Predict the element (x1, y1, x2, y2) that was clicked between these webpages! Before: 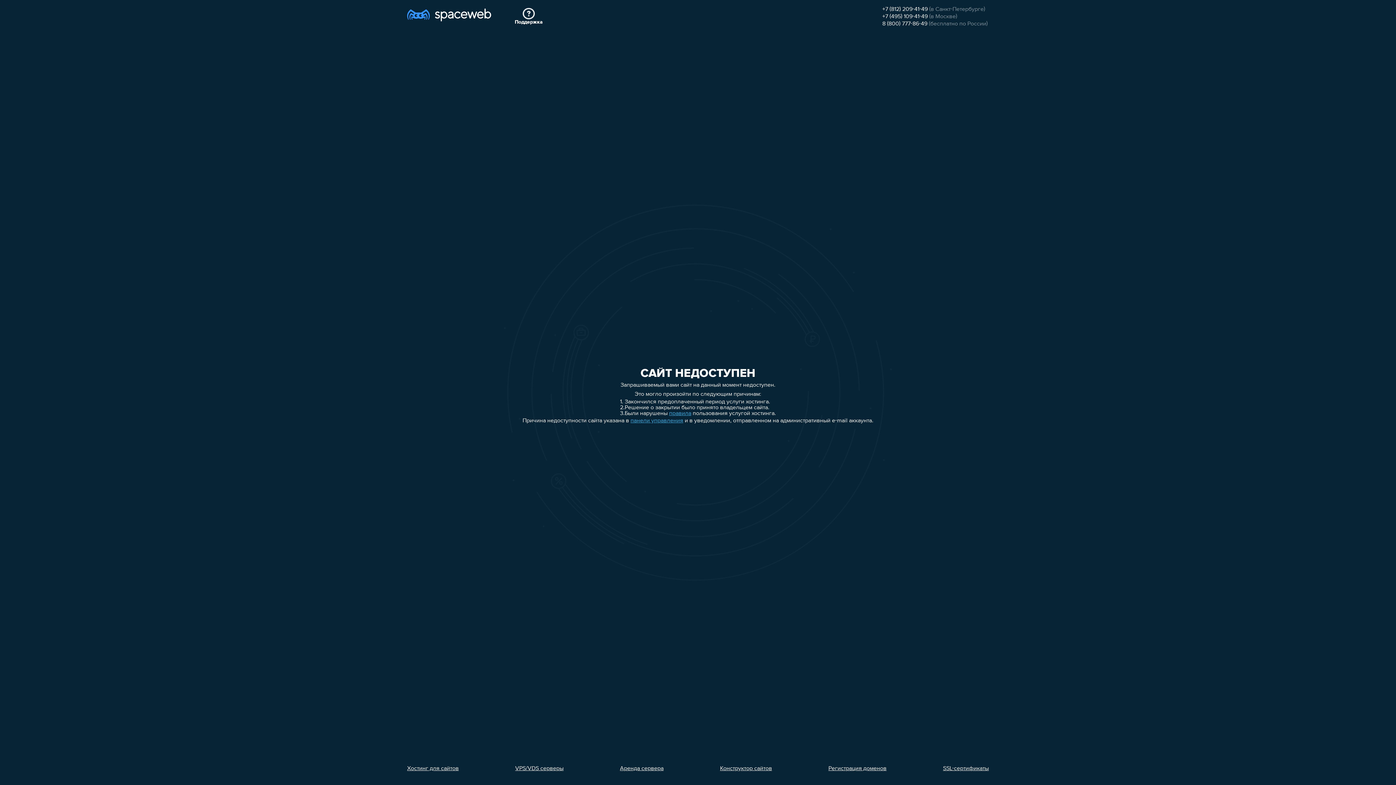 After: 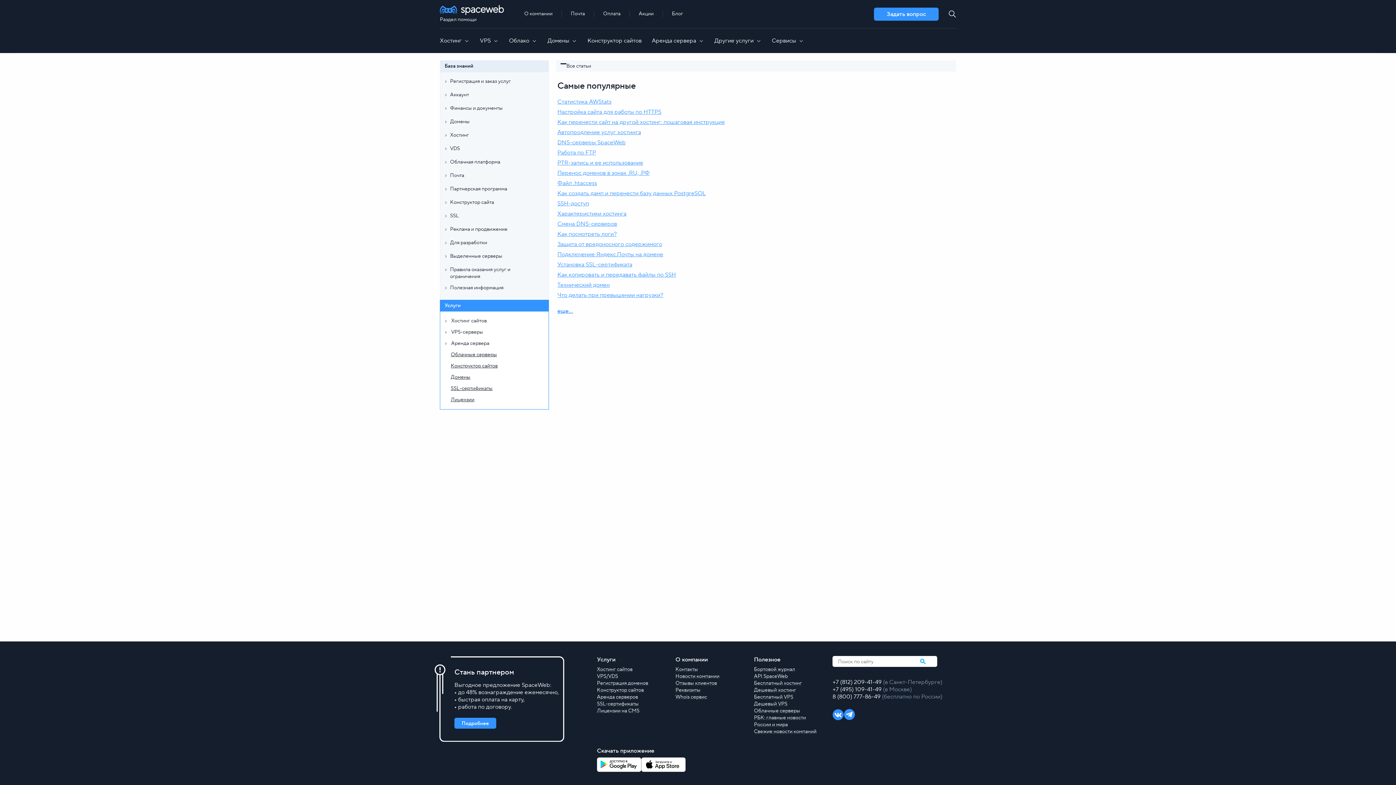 Action: bbox: (514, 8, 542, 25) label: Поддержка